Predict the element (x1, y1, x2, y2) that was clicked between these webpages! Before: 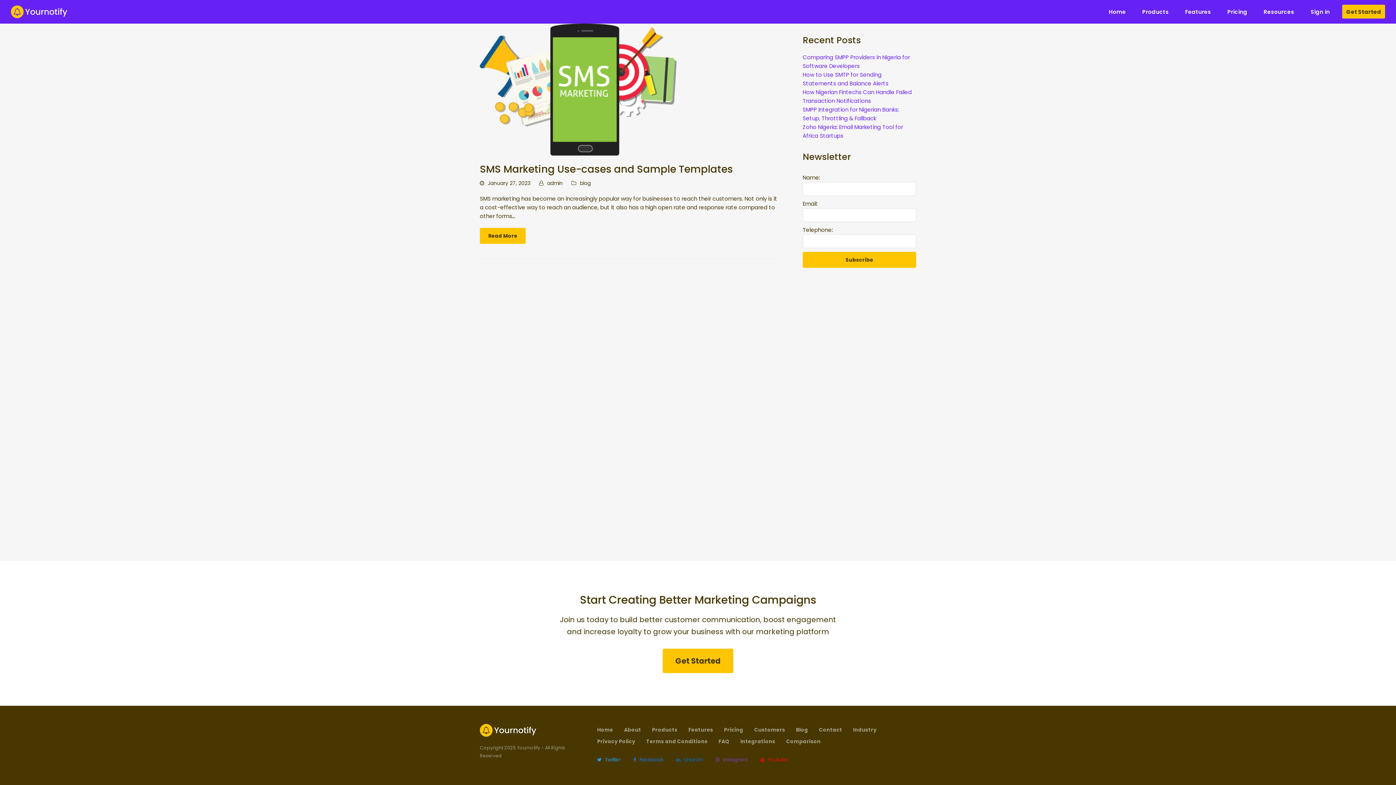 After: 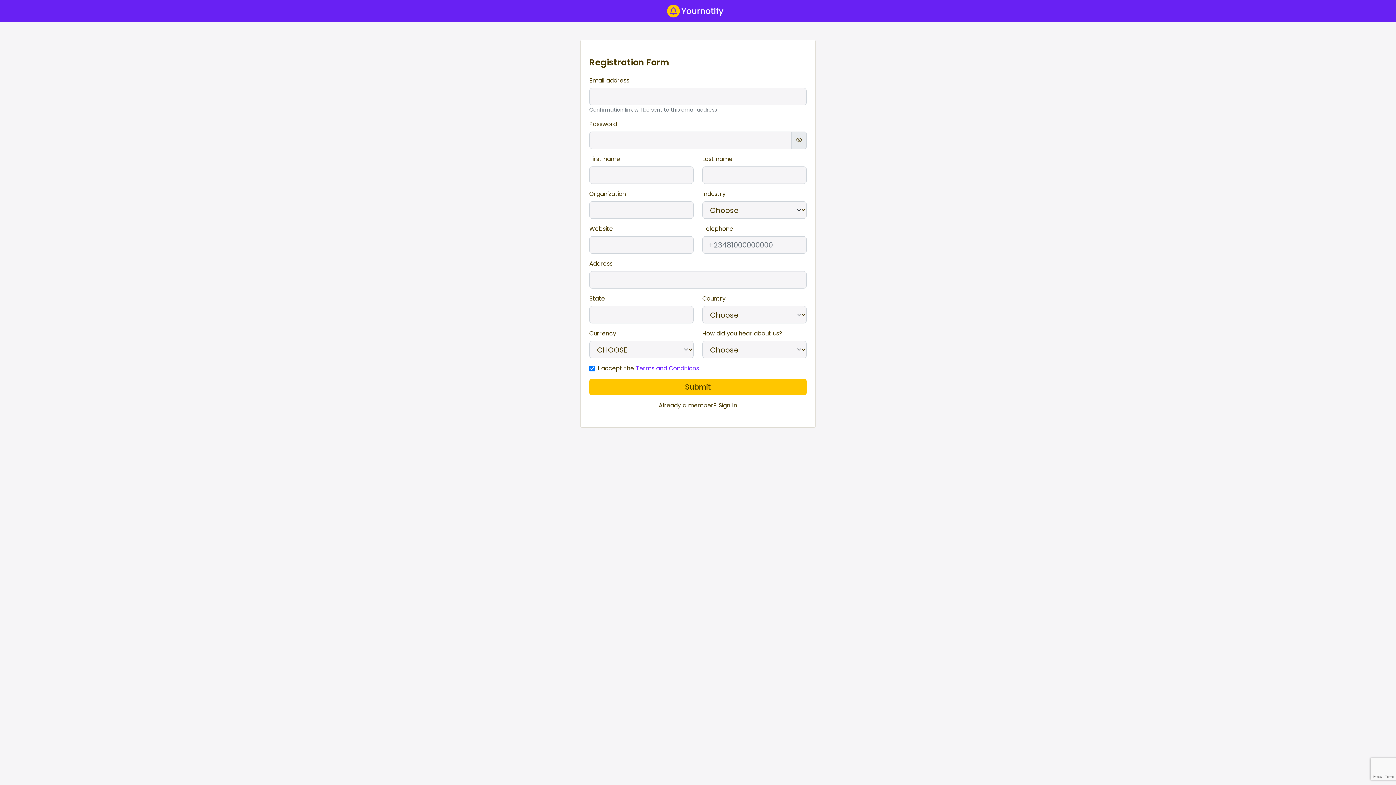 Action: label: Get Started bbox: (663, 649, 733, 673)